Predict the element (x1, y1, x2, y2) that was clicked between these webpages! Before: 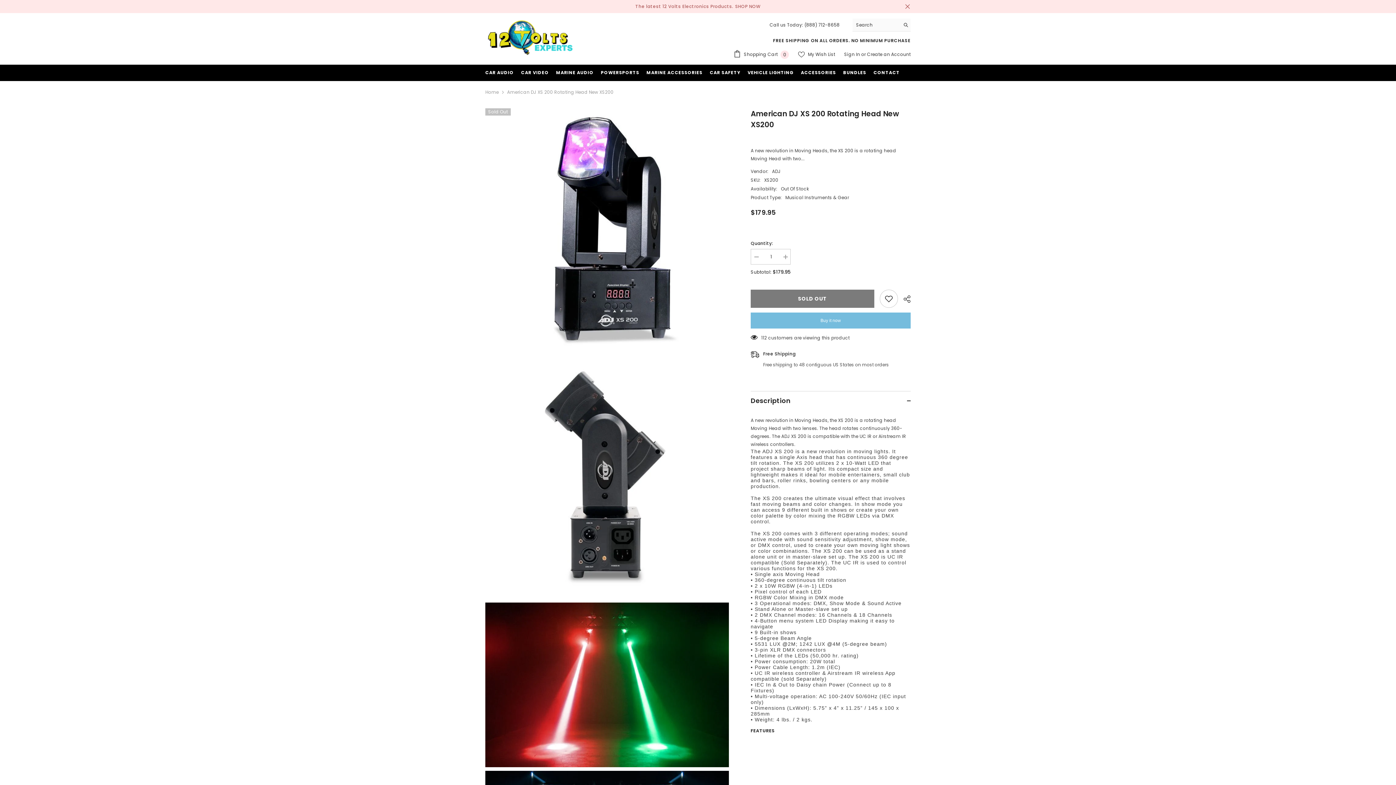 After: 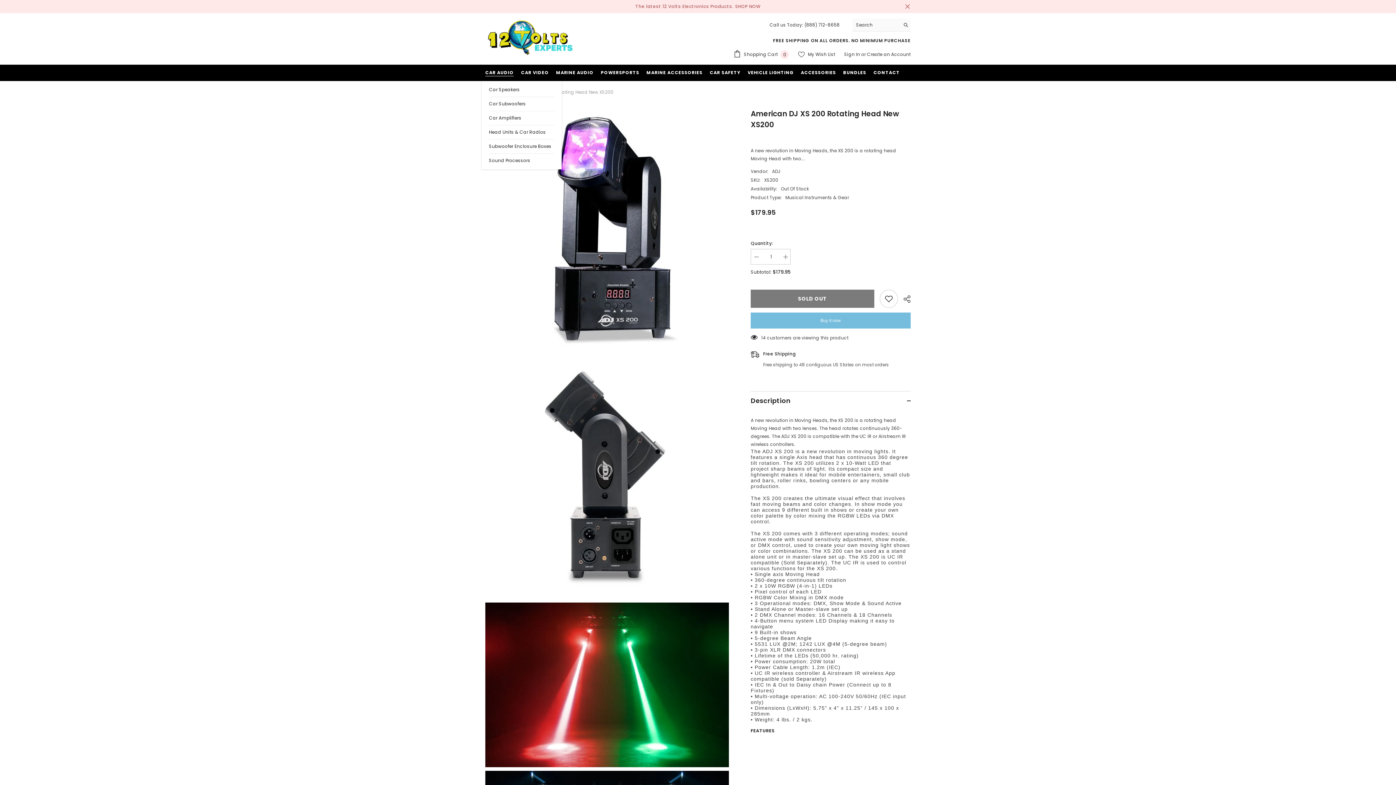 Action: label: CAR AUDIO bbox: (481, 68, 517, 81)